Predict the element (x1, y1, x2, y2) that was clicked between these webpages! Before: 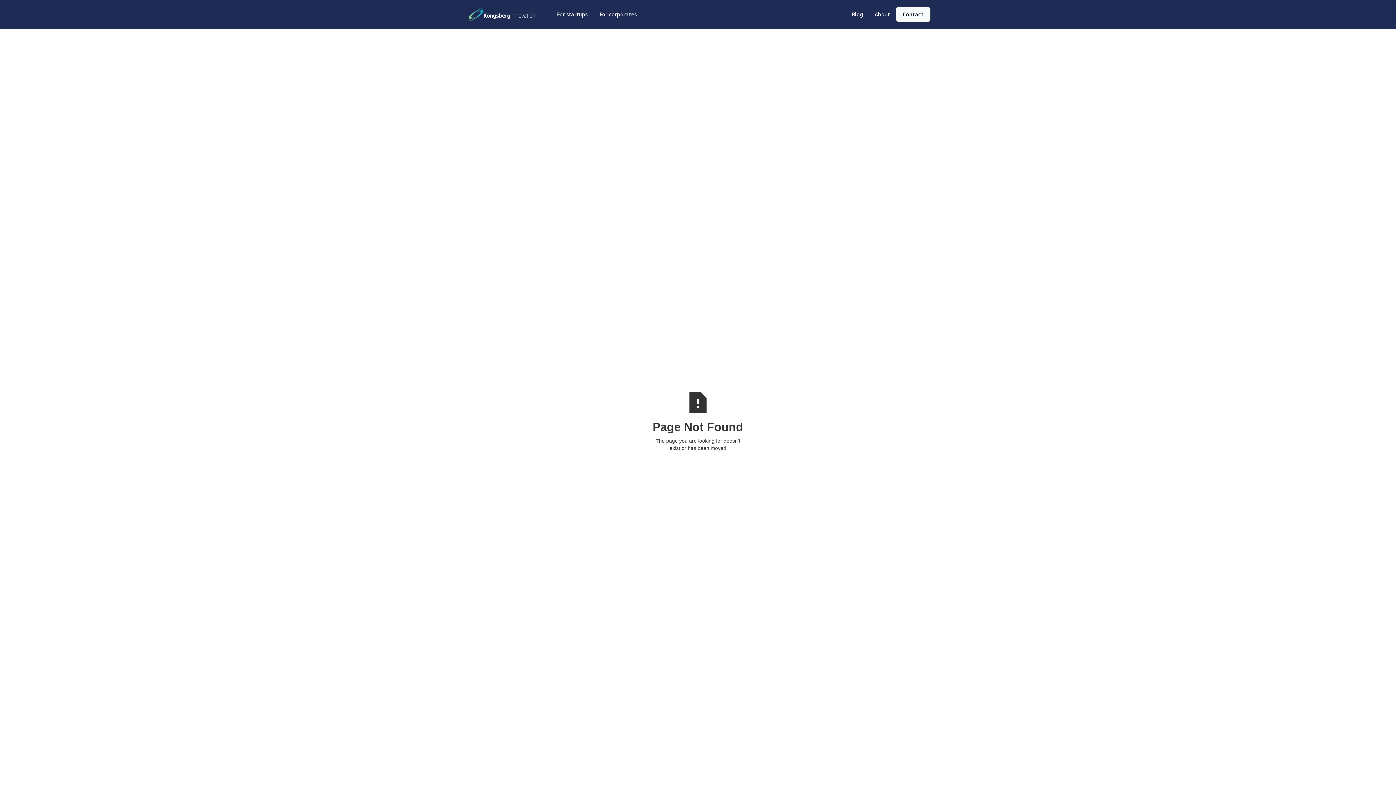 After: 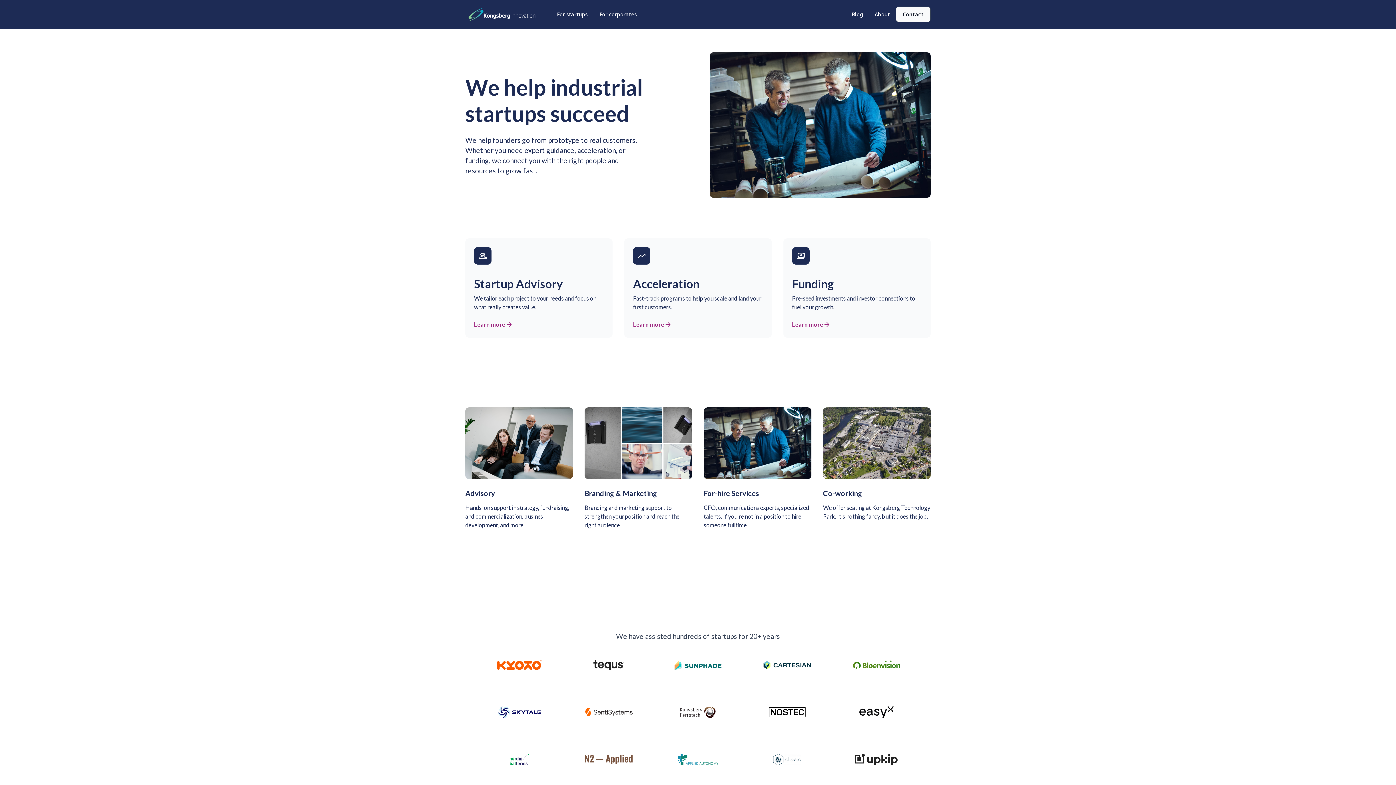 Action: bbox: (551, 6, 593, 22) label: For startups